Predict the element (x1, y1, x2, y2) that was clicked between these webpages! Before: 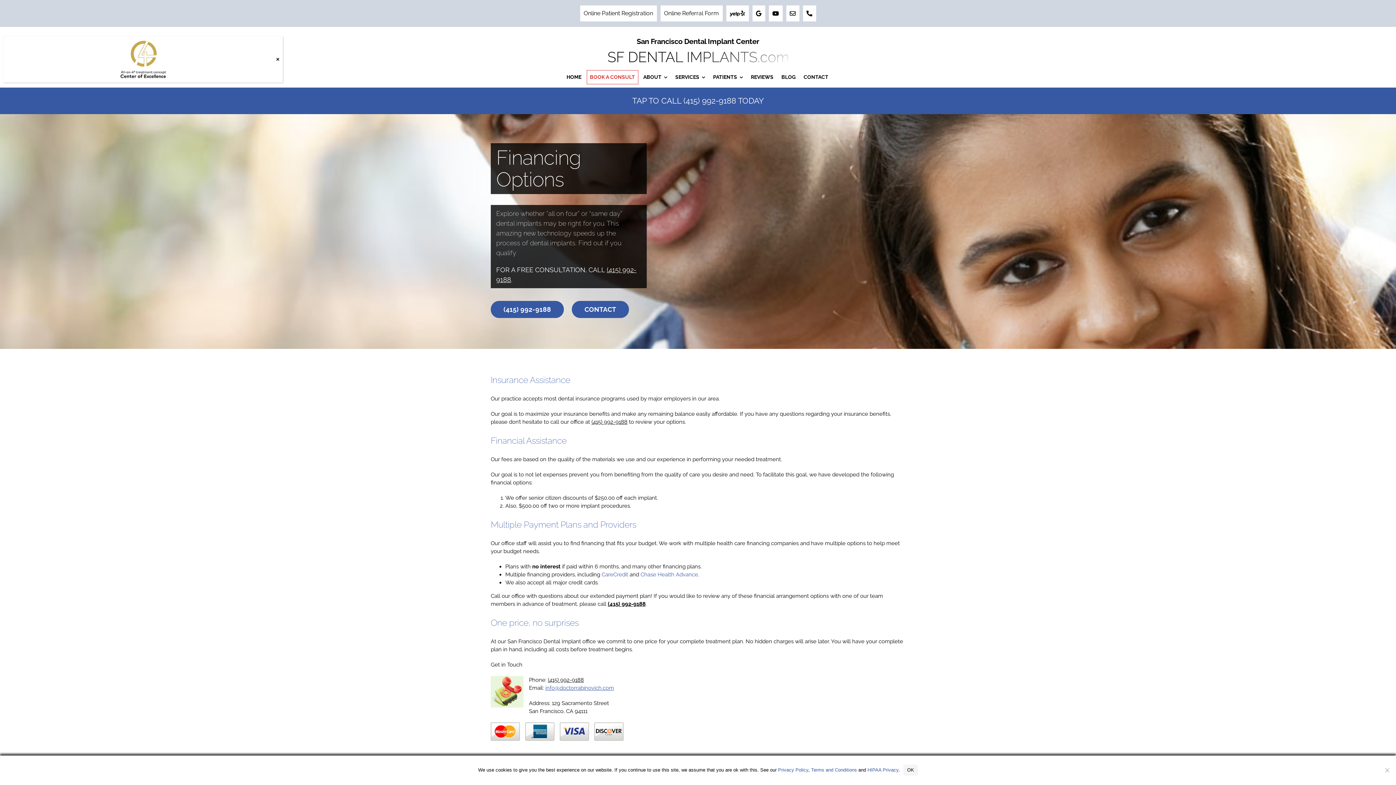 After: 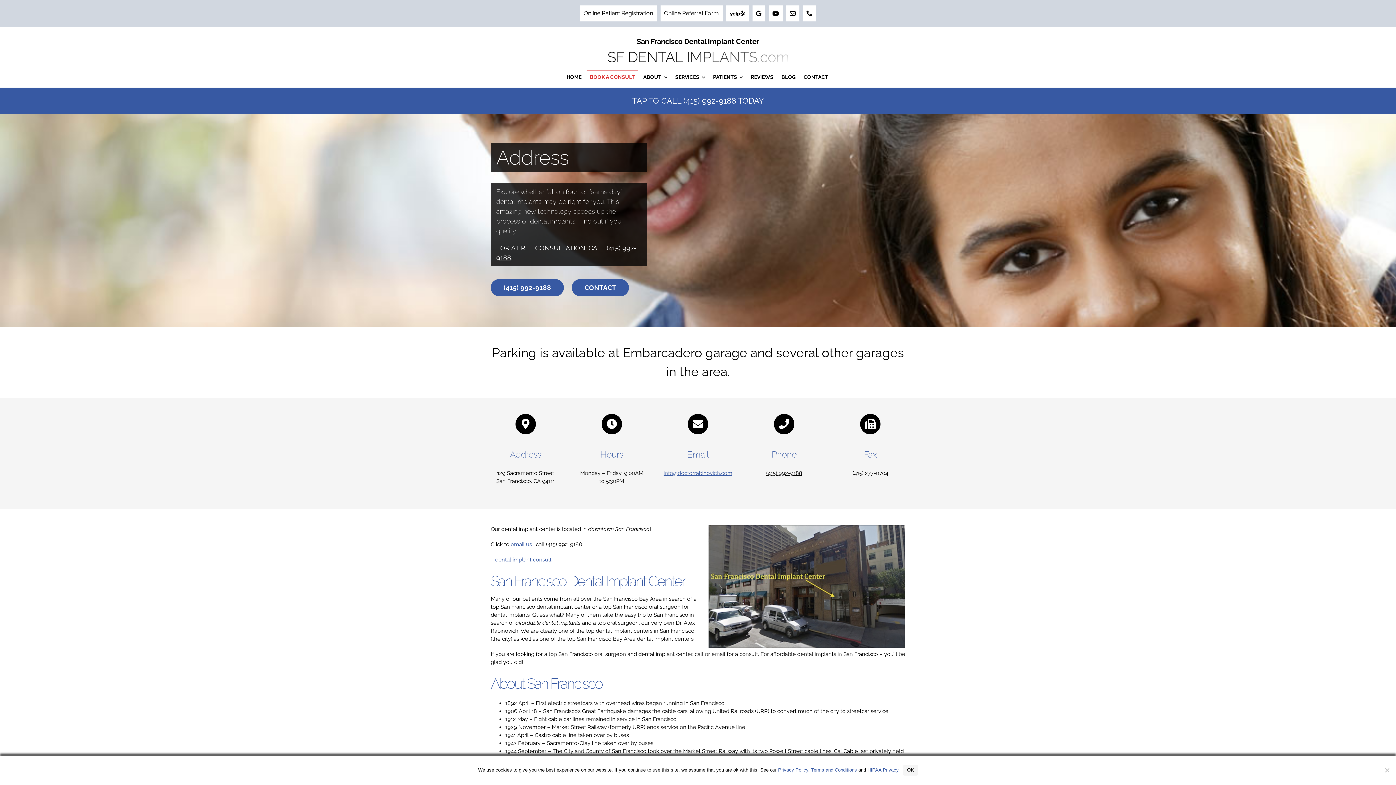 Action: bbox: (710, 70, 746, 84) label: PATIENTS